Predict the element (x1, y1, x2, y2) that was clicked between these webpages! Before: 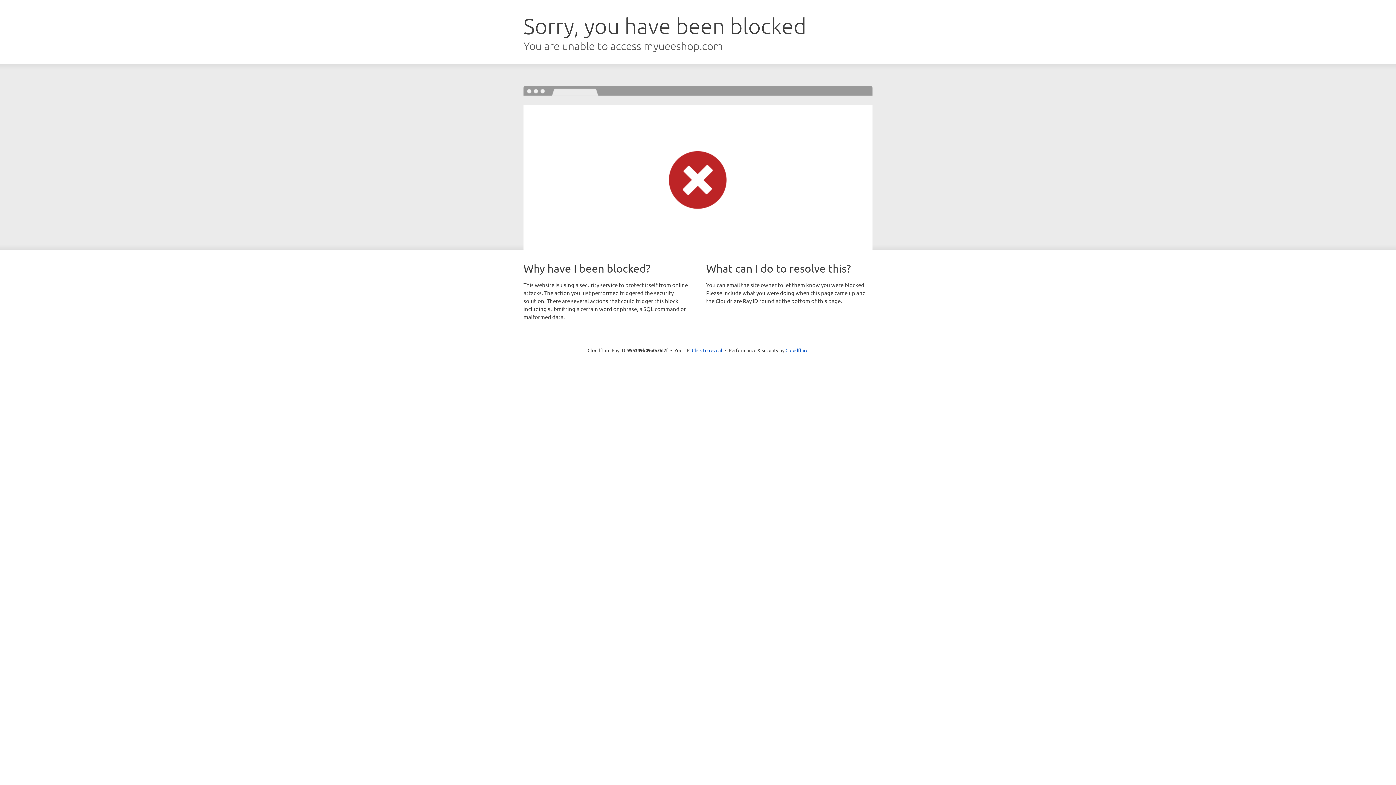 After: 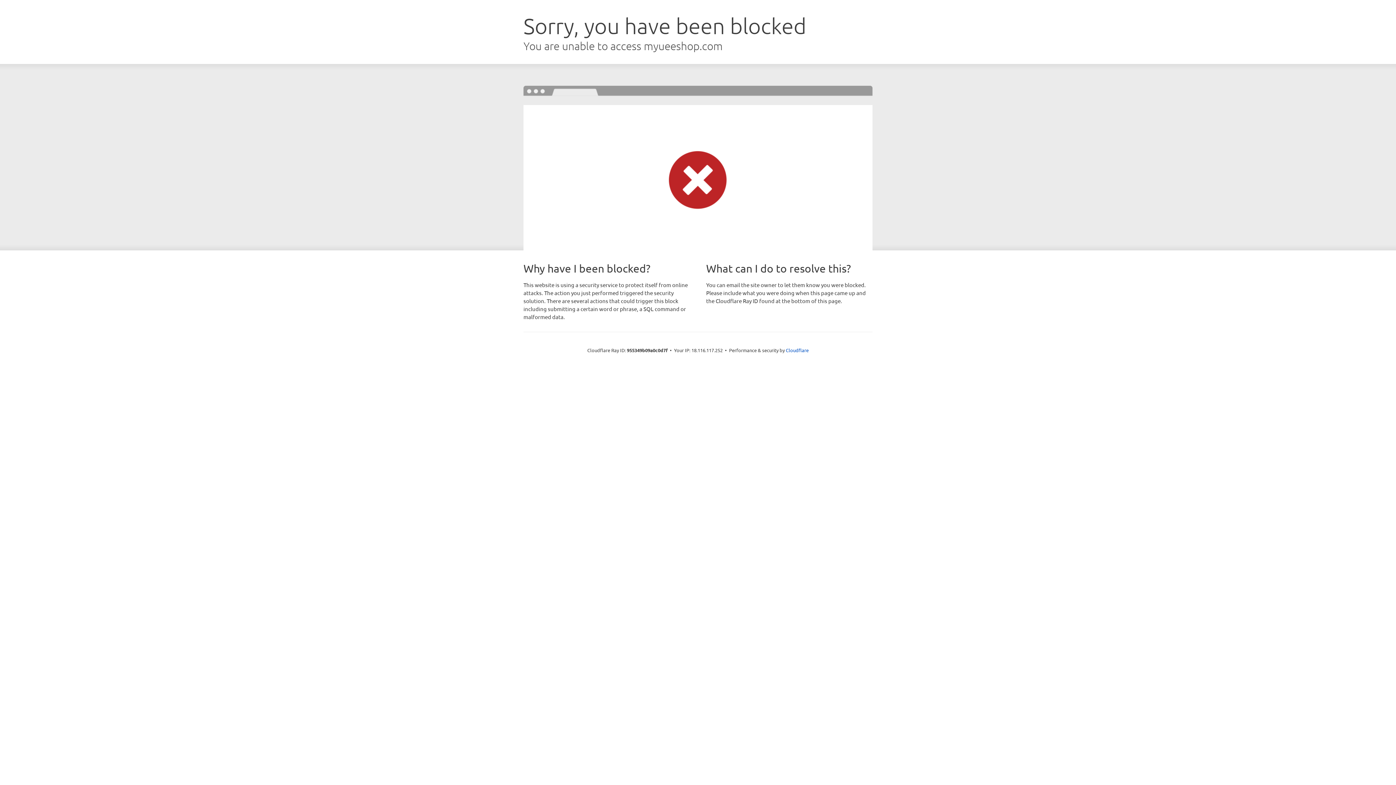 Action: bbox: (692, 346, 722, 353) label: Click to reveal